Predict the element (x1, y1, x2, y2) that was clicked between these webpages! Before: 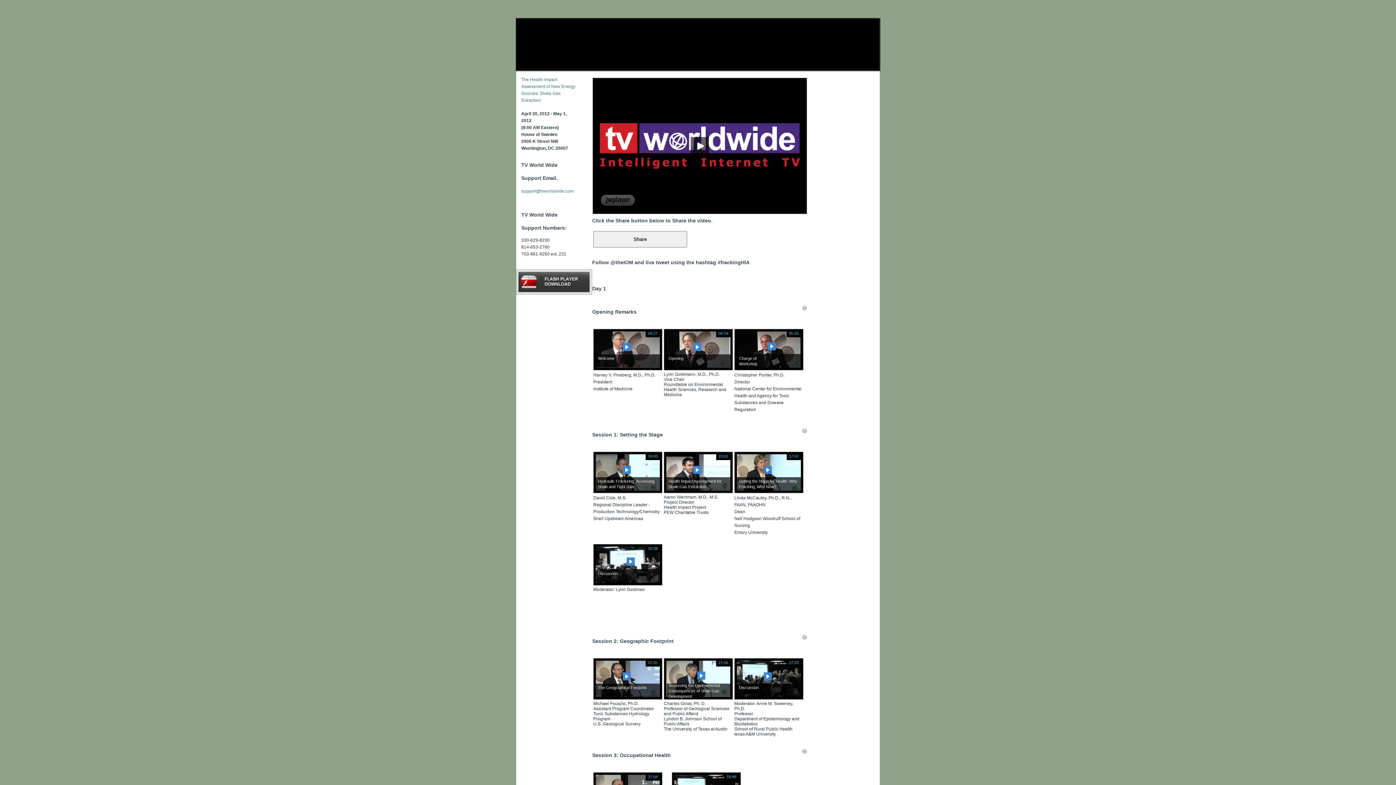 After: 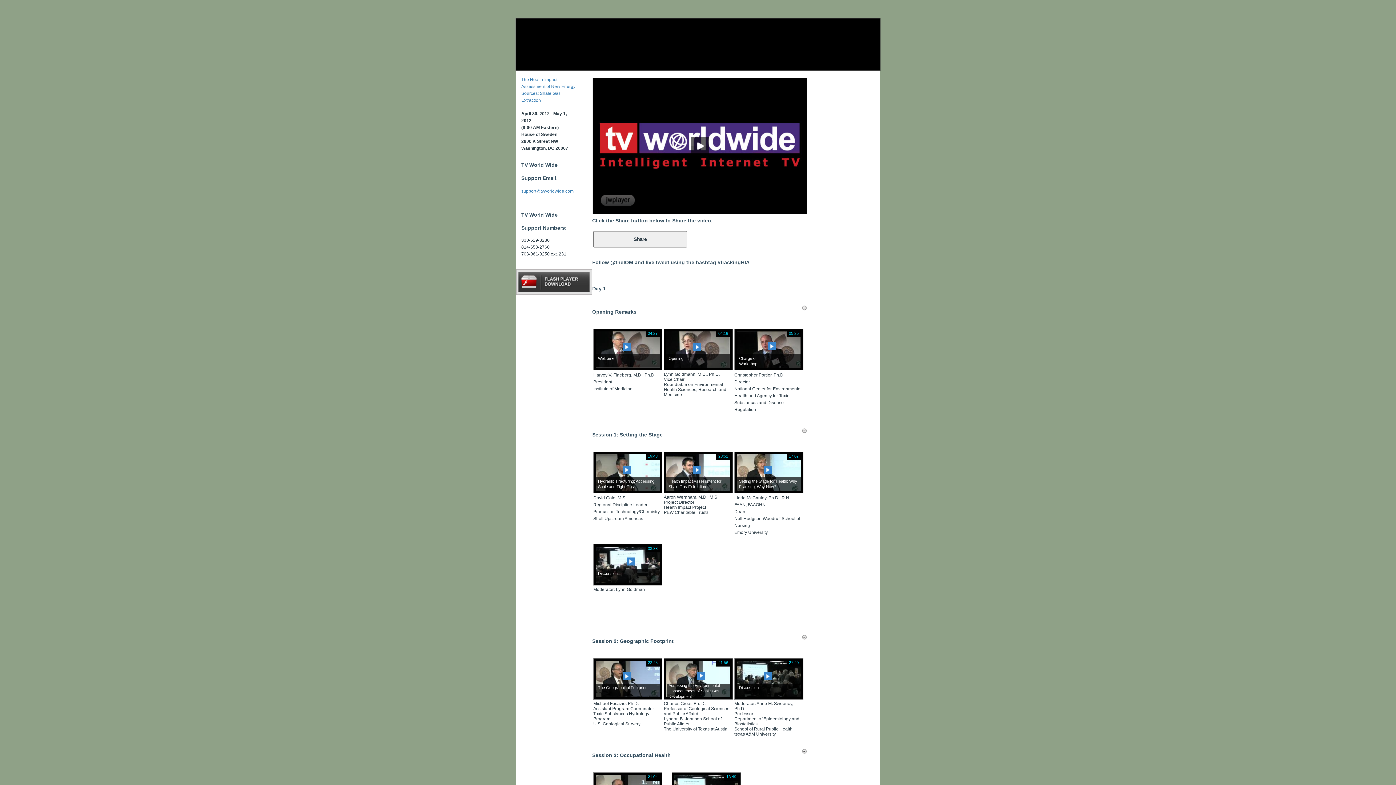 Action: bbox: (666, 331, 730, 368) label: Opening
04:19